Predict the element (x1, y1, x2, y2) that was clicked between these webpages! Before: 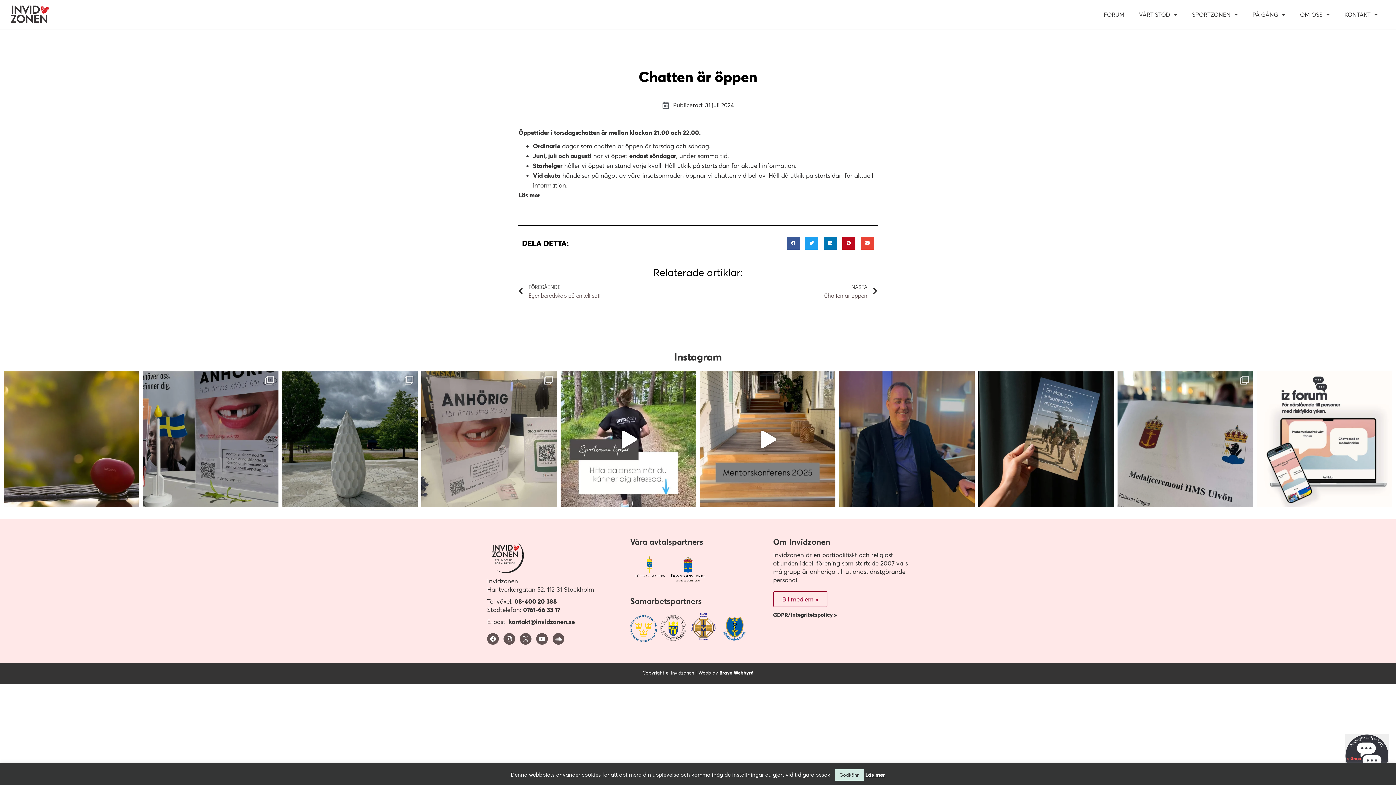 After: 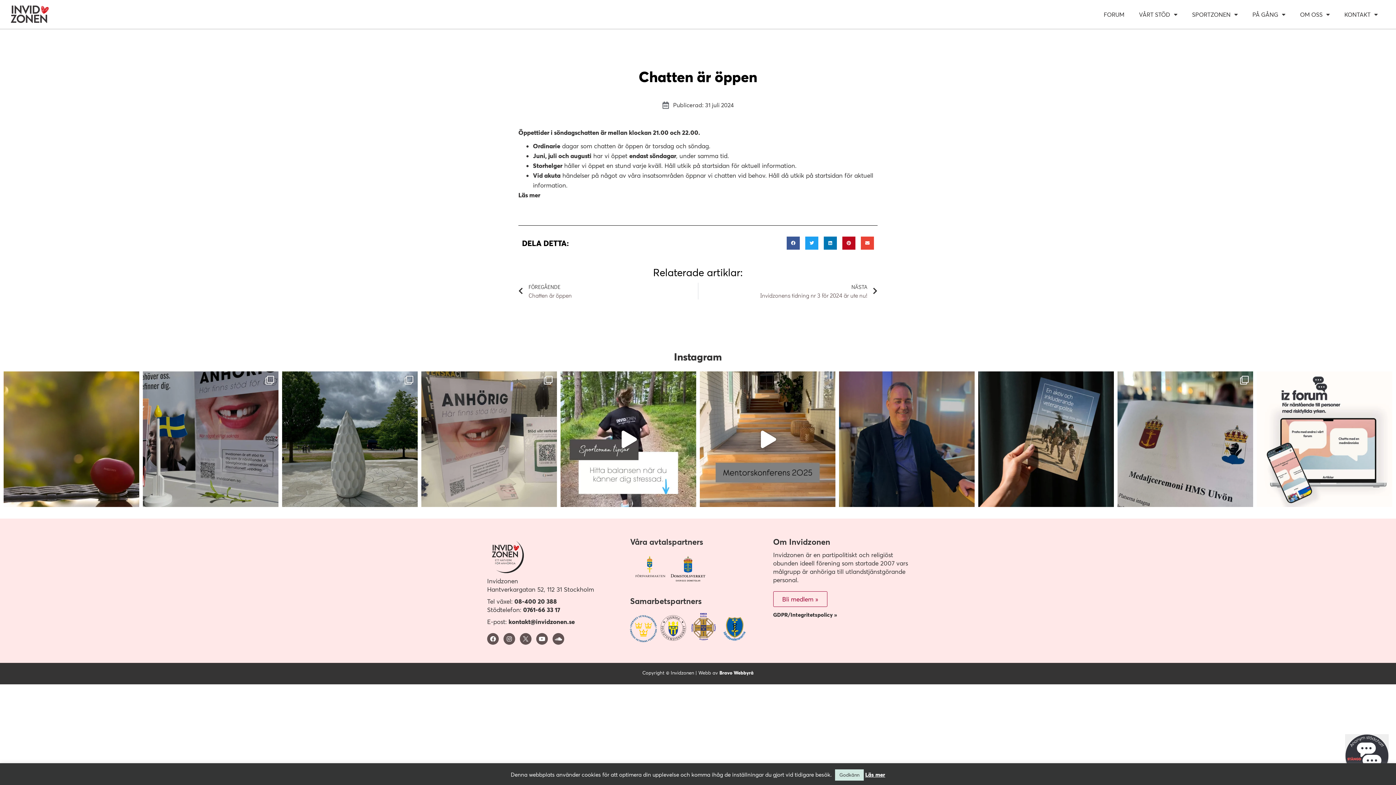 Action: label: NÄSTA
Chatten är öppen
Nästa bbox: (698, 283, 877, 299)